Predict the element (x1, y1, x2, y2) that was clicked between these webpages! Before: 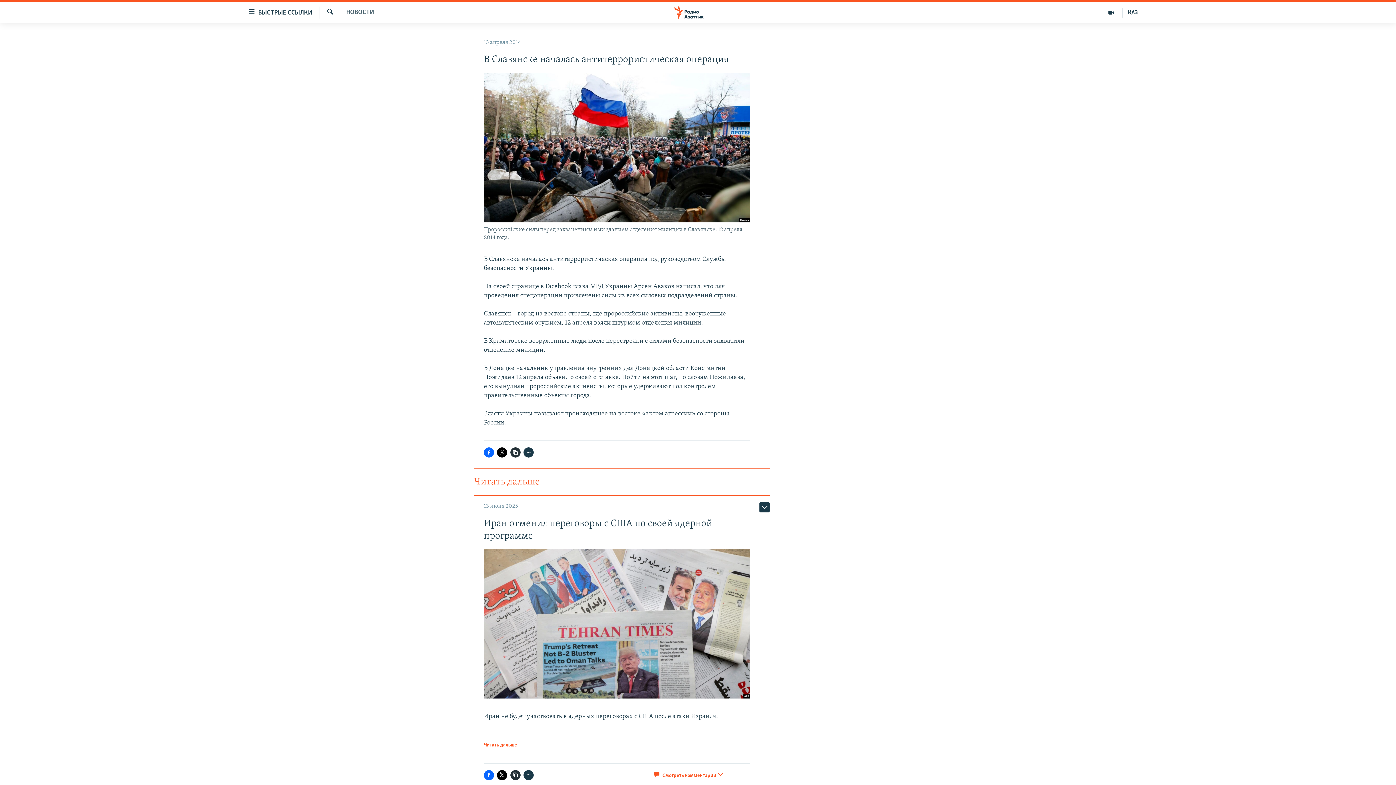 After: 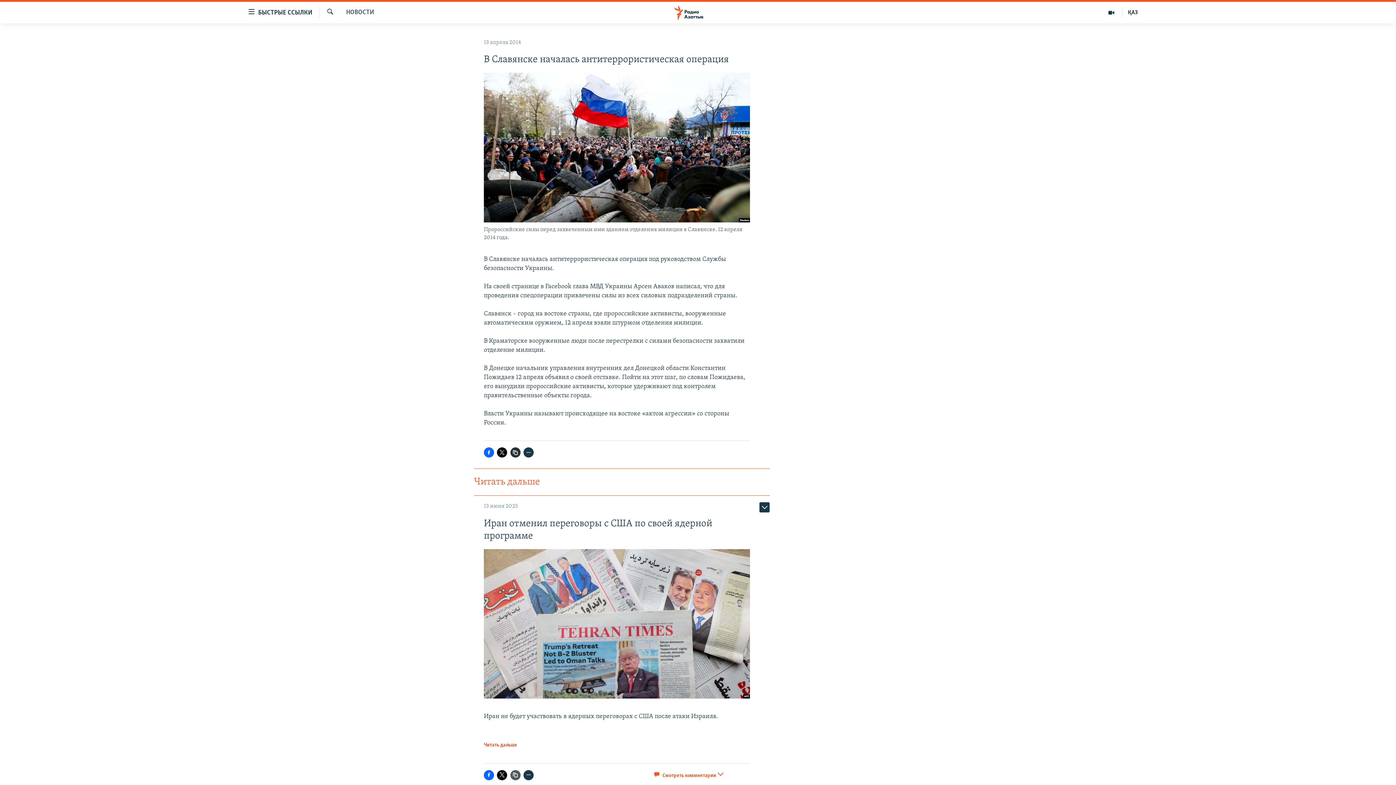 Action: bbox: (510, 770, 520, 780)